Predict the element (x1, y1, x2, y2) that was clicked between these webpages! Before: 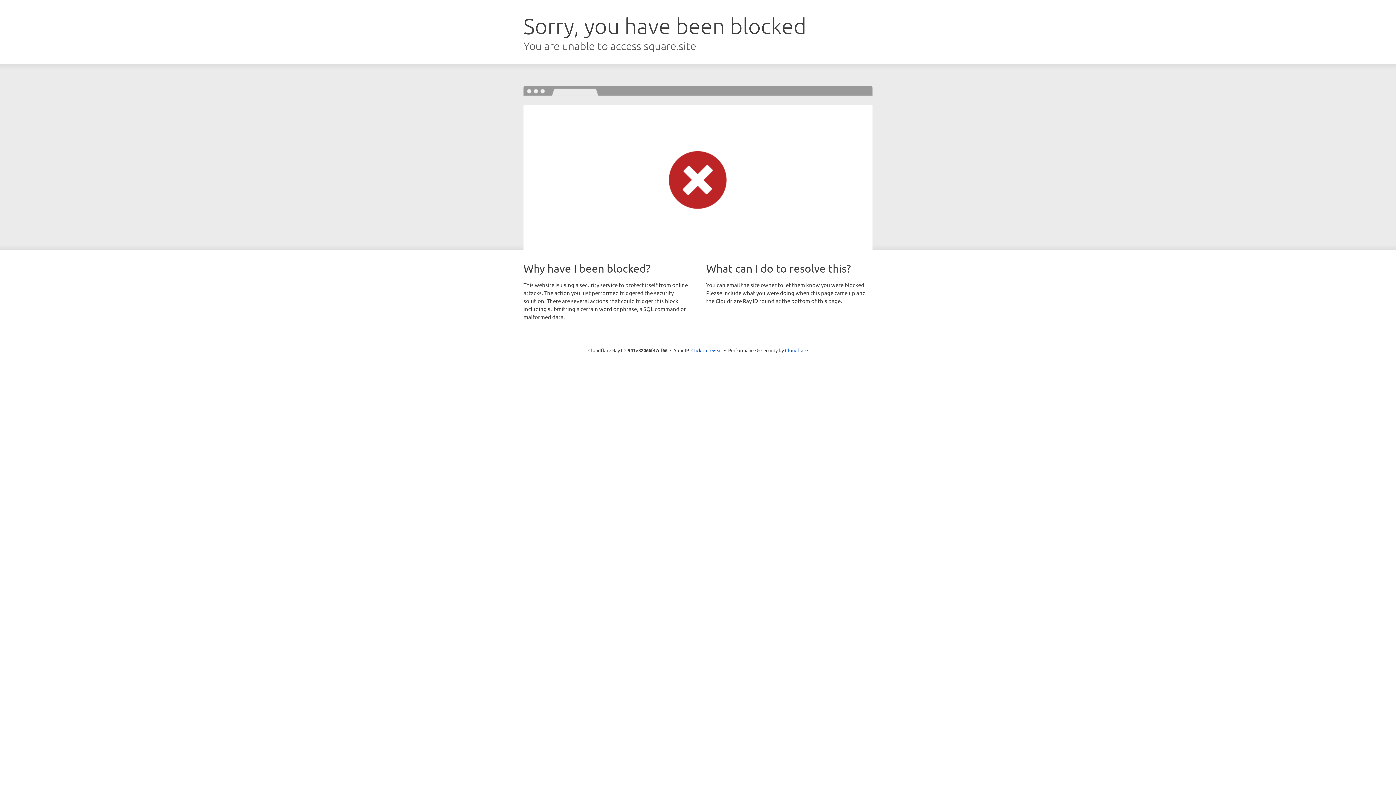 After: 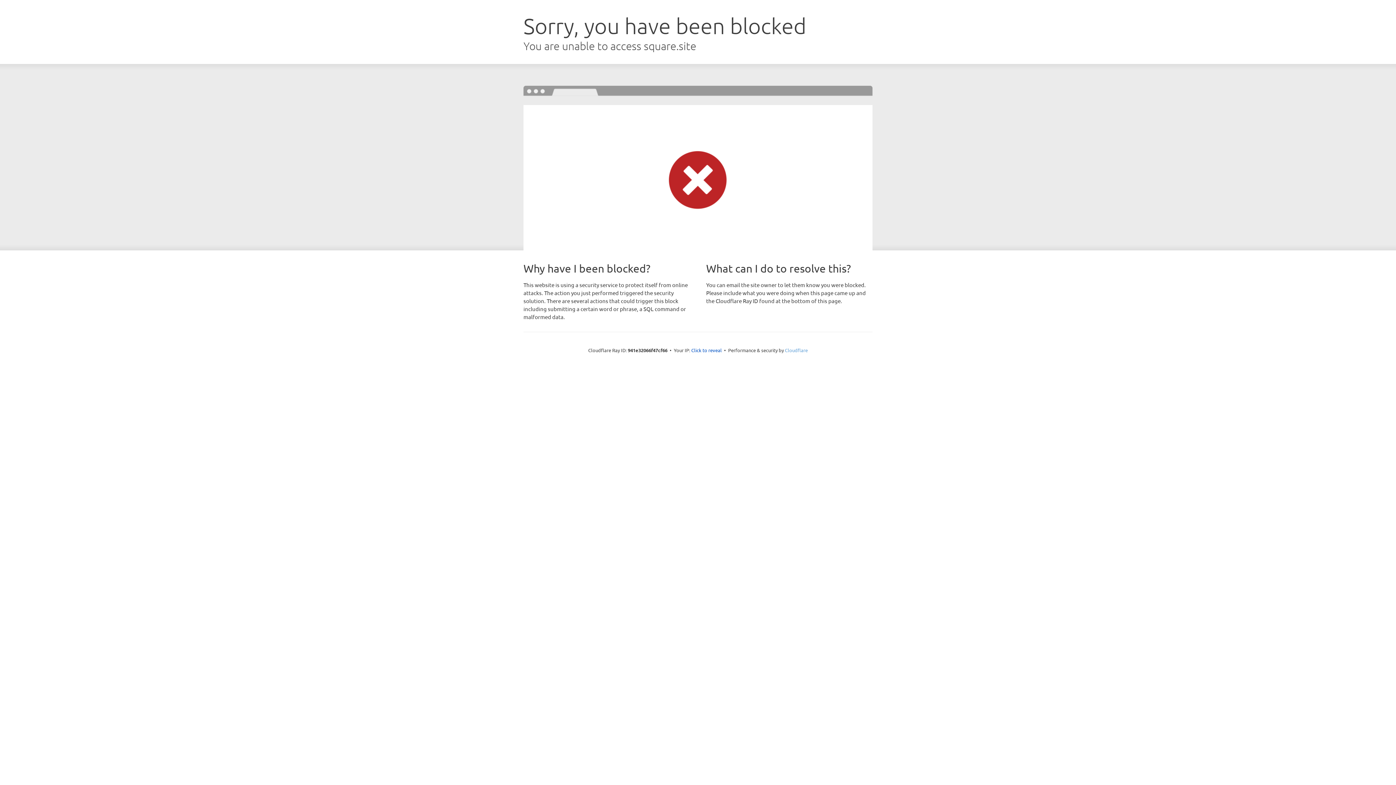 Action: bbox: (785, 347, 808, 353) label: Cloudflare